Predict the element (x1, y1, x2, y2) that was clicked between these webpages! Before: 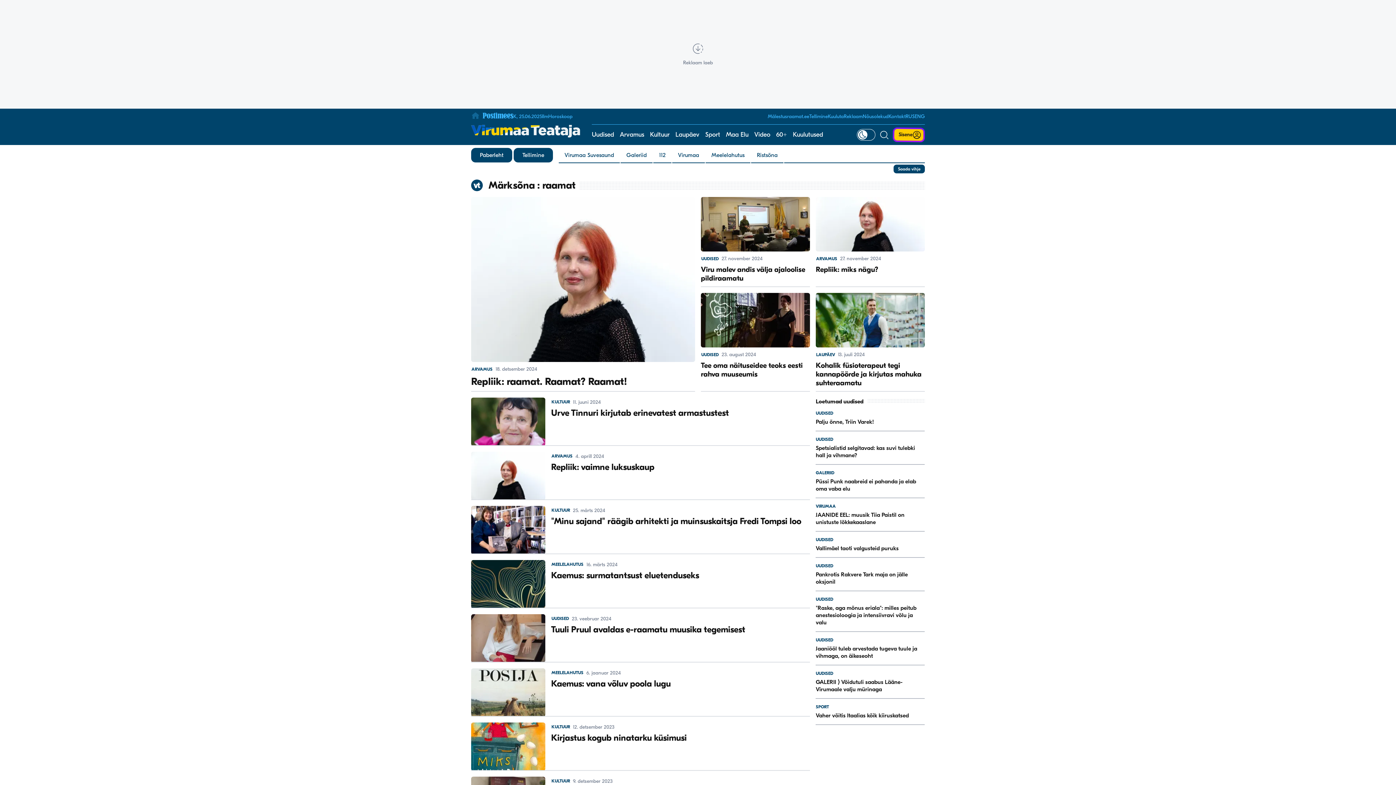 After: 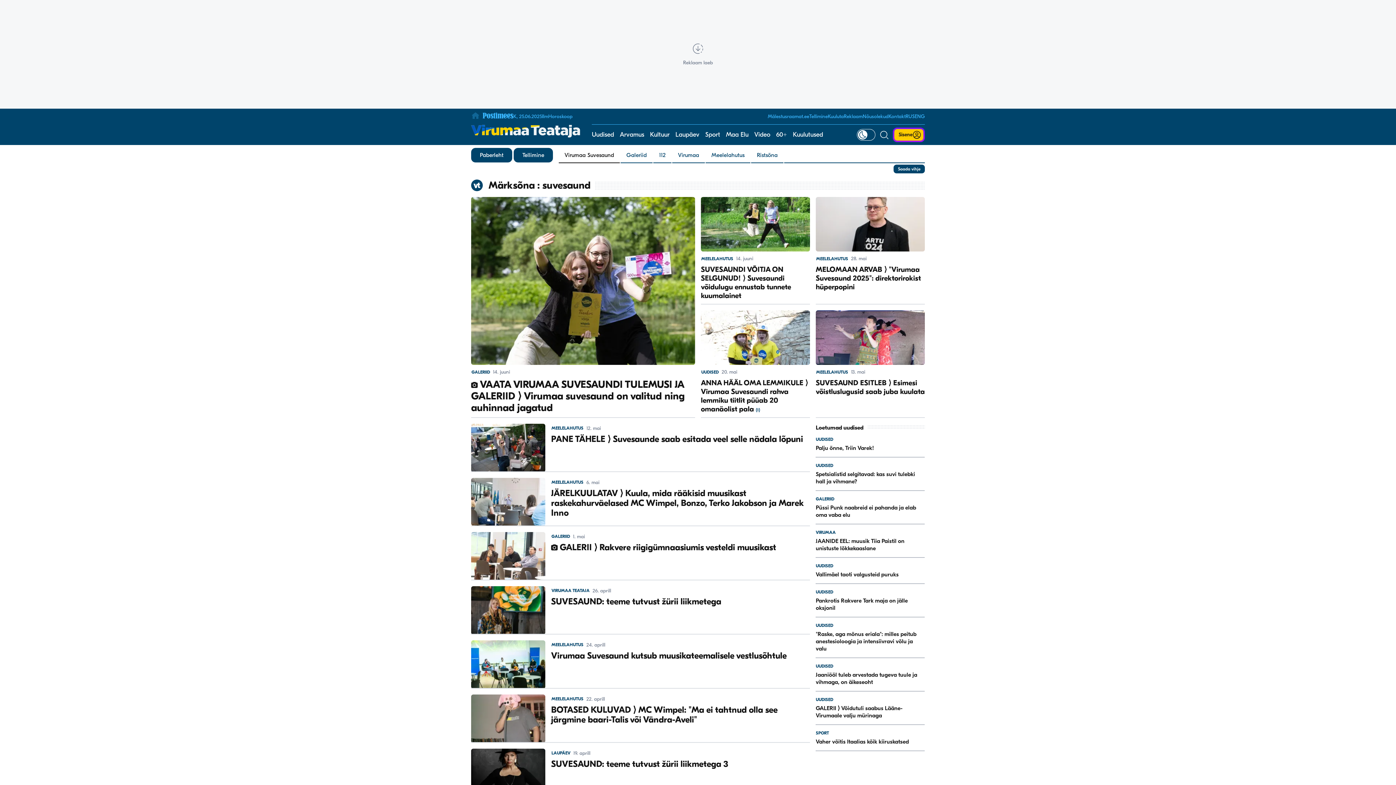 Action: label: Virumaa Suvesaund bbox: (558, 148, 620, 162)